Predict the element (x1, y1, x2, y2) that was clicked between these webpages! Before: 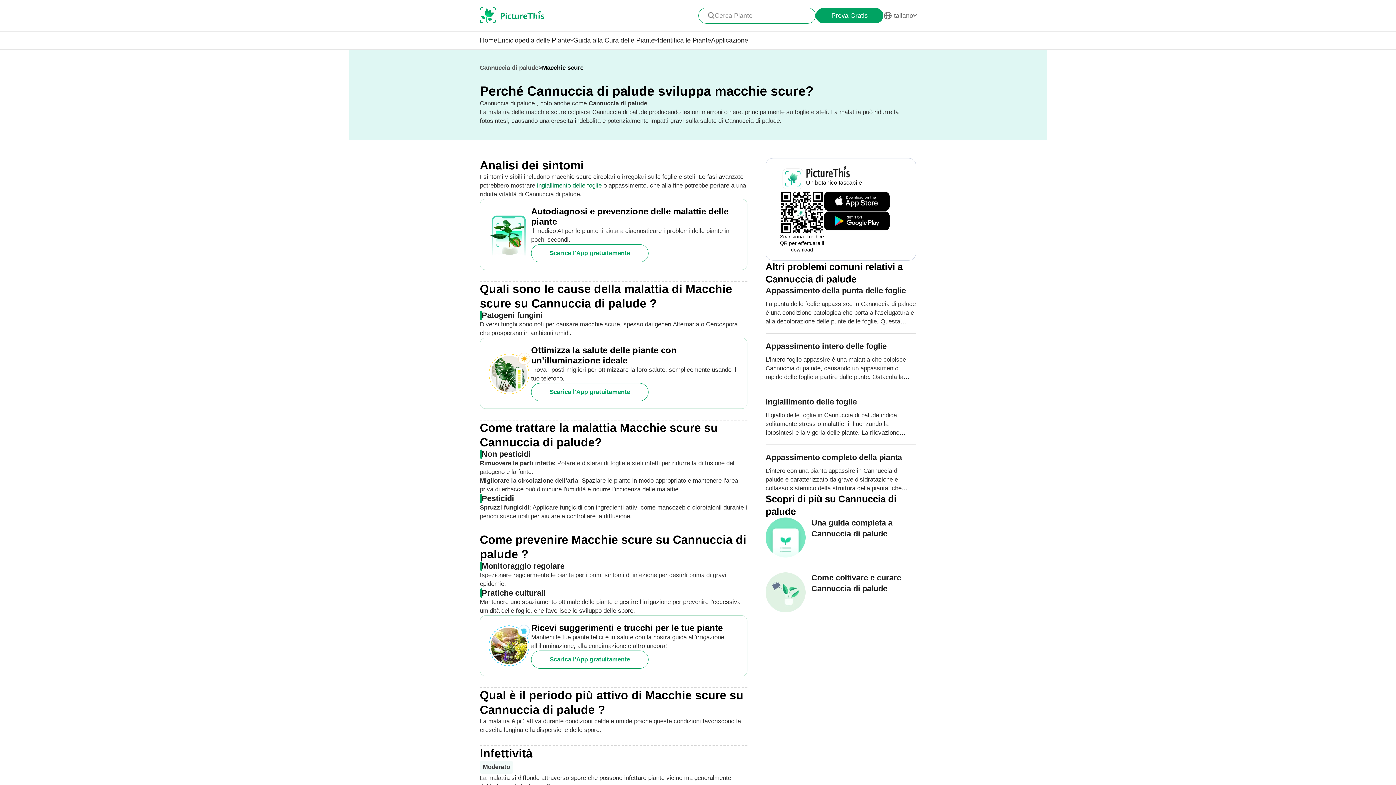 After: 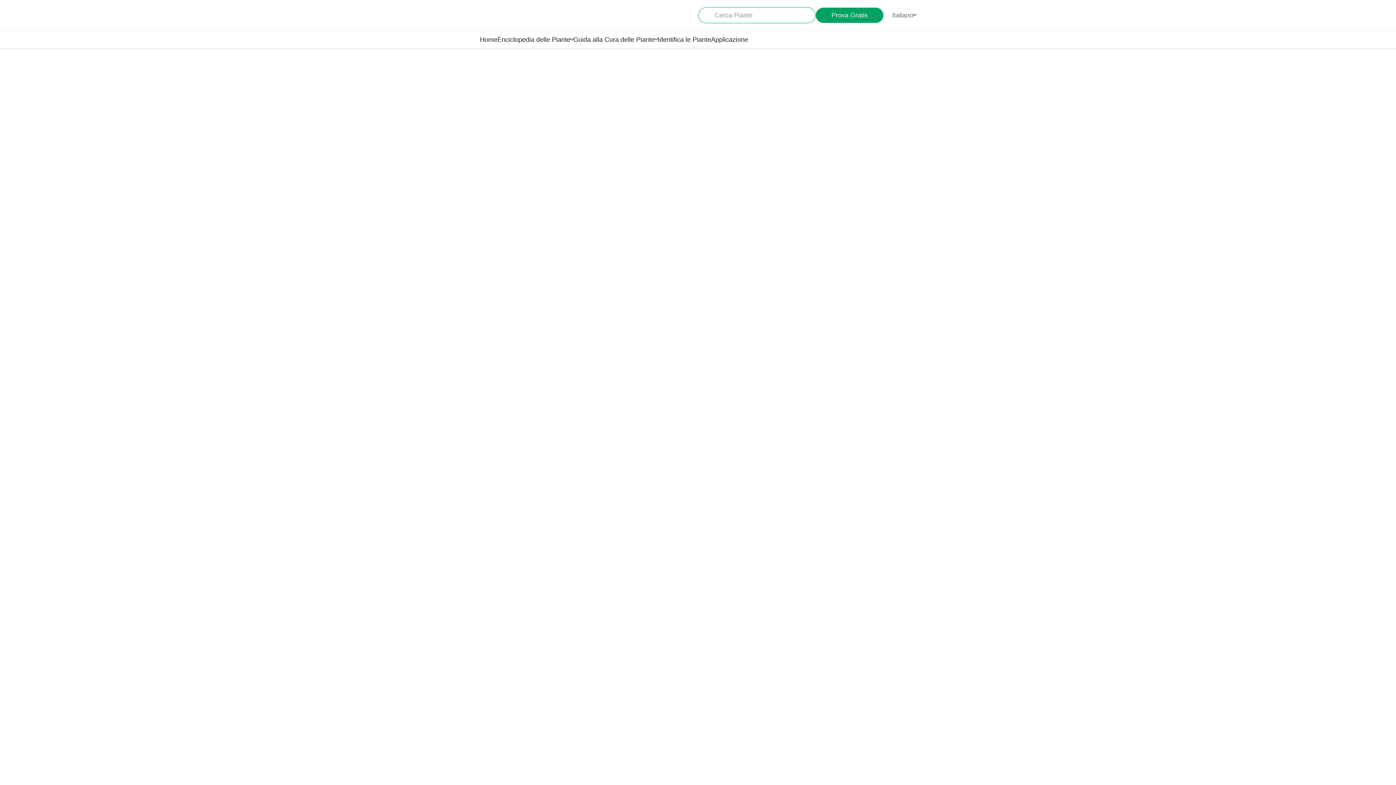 Action: bbox: (480, 7, 544, 24)